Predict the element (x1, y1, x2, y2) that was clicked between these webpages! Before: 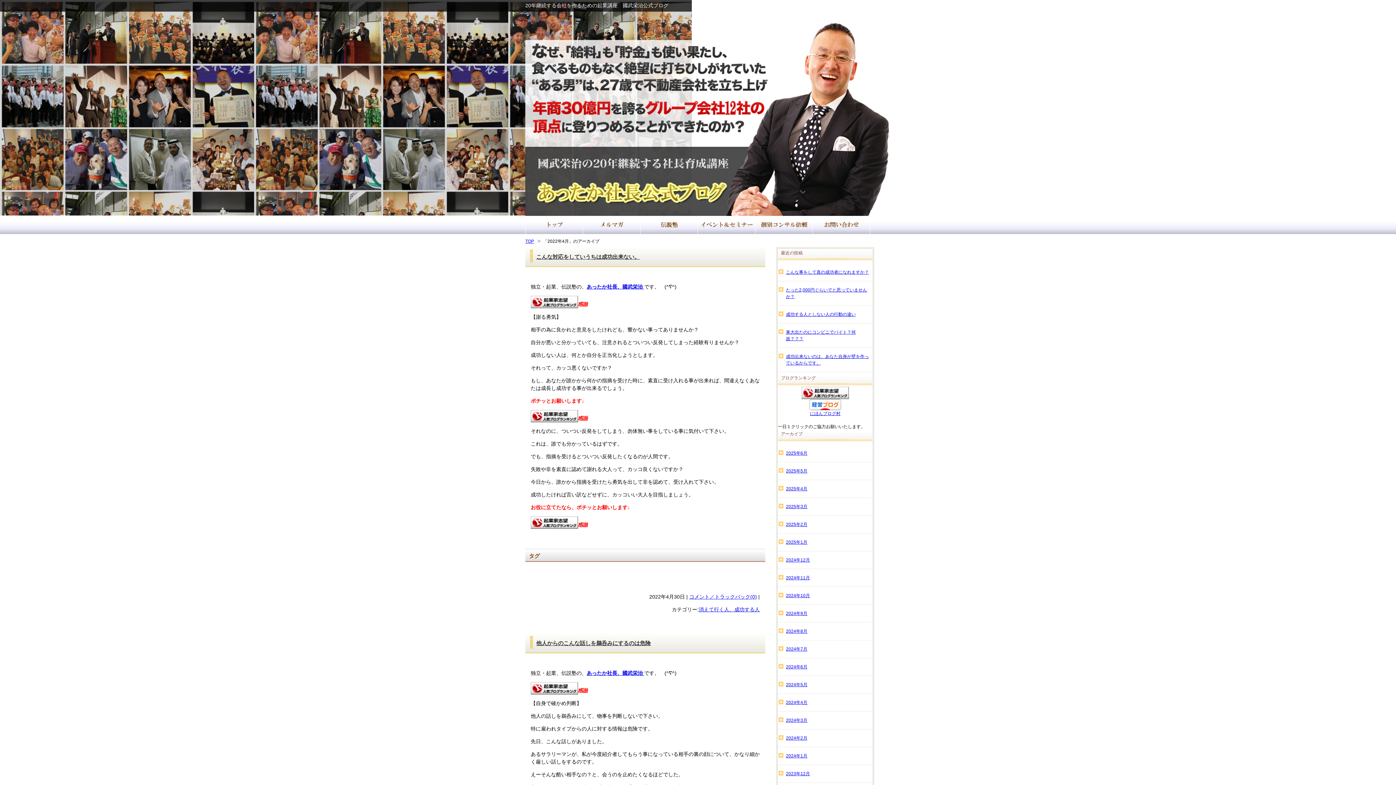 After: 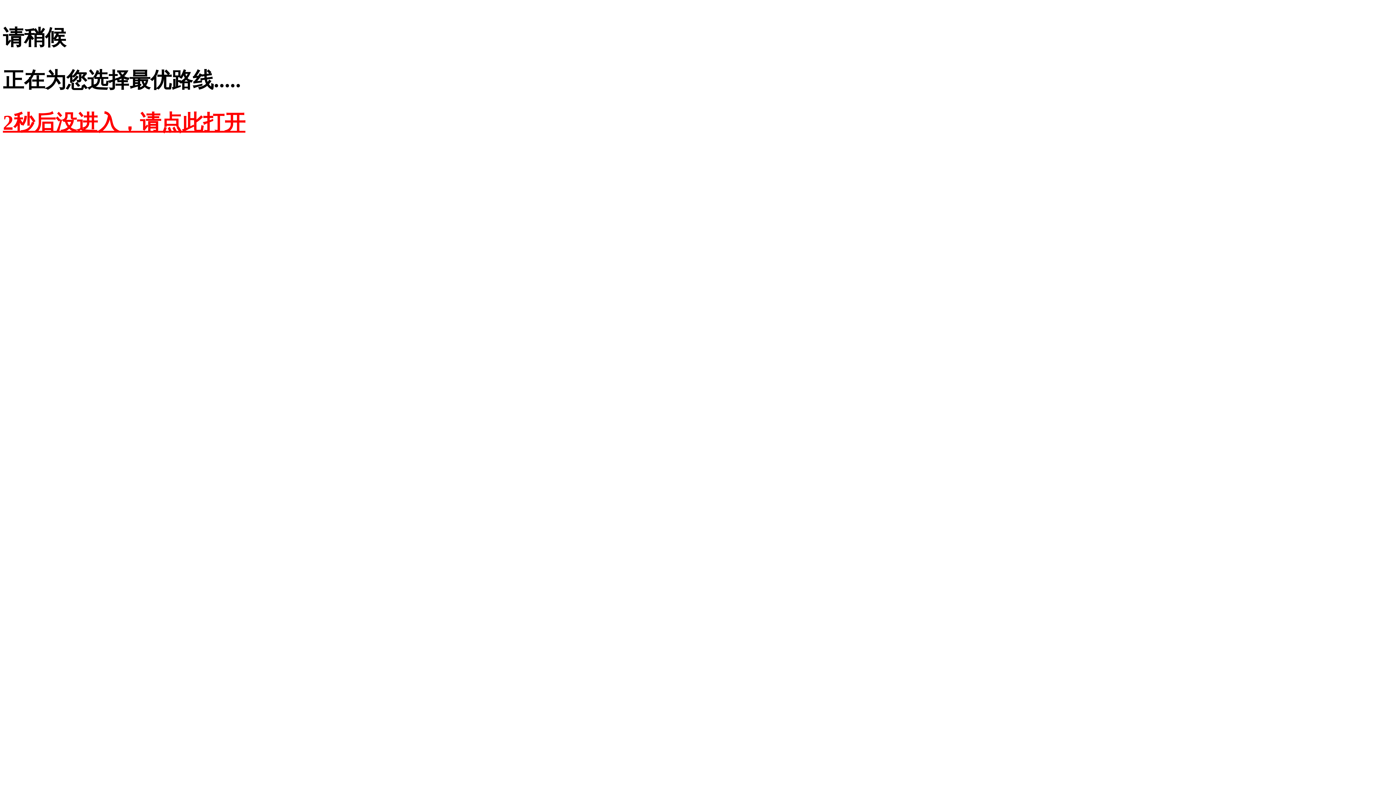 Action: bbox: (586, 284, 644, 289) label: あったか社長、國武栄治 